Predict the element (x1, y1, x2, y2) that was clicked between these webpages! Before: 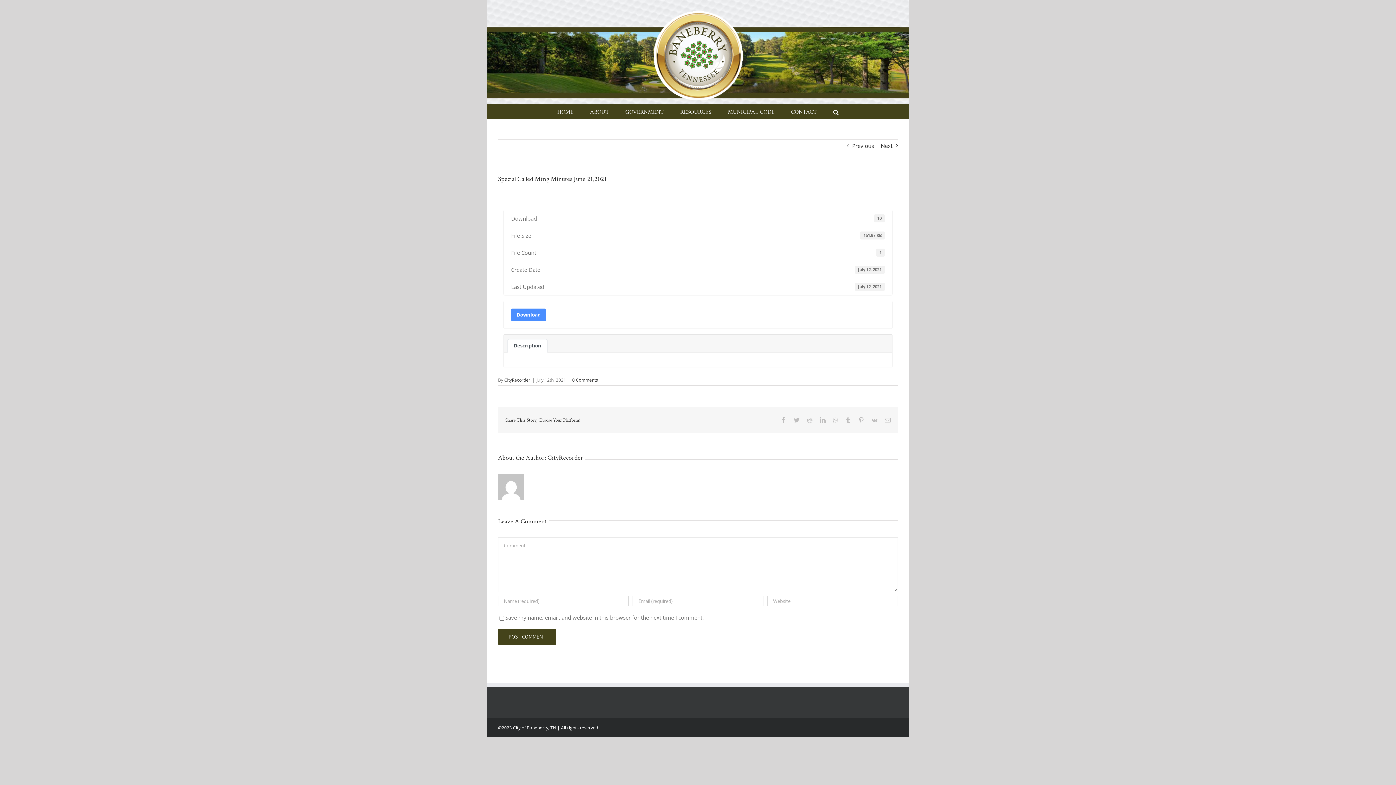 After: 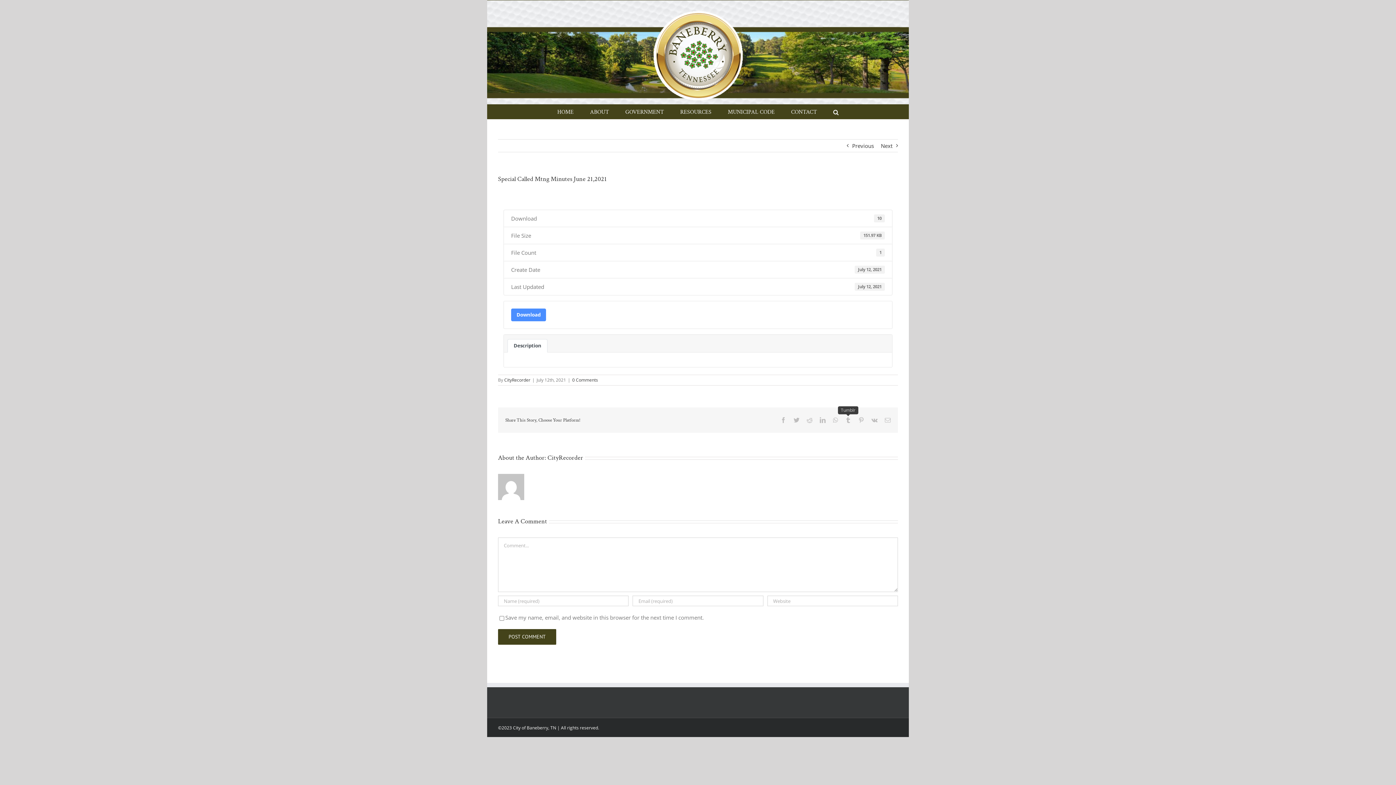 Action: bbox: (845, 417, 851, 423) label: Tumblr